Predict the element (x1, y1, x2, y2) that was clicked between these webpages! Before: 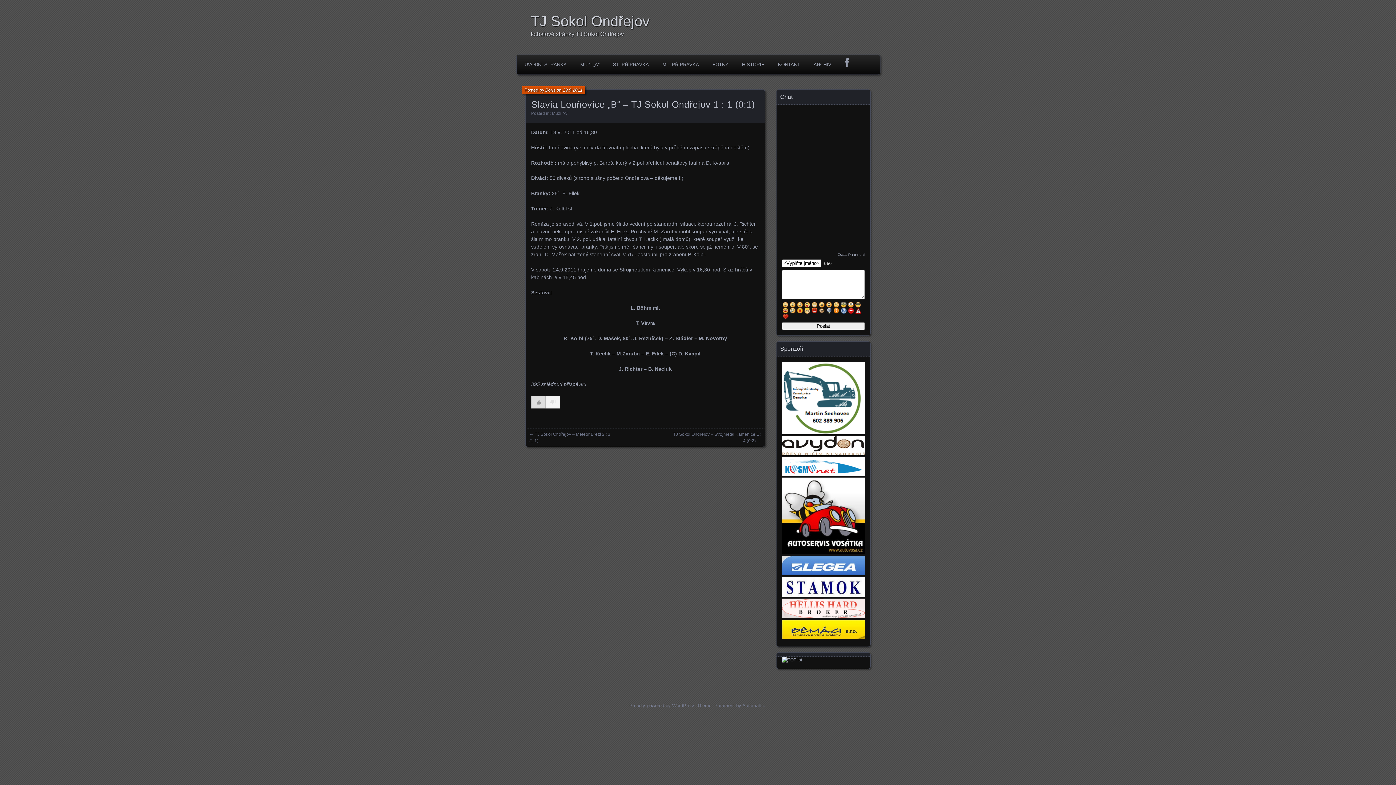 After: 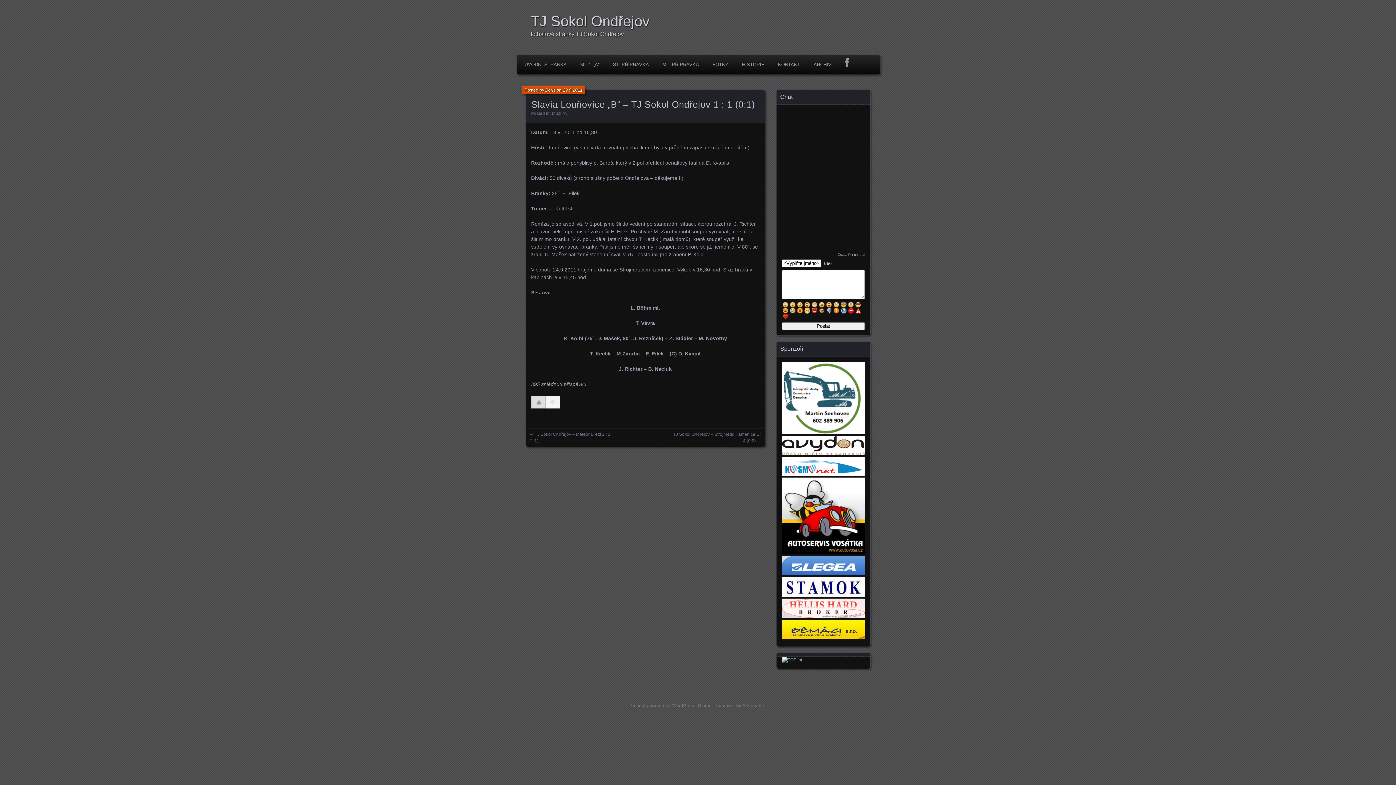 Action: bbox: (782, 614, 865, 619)